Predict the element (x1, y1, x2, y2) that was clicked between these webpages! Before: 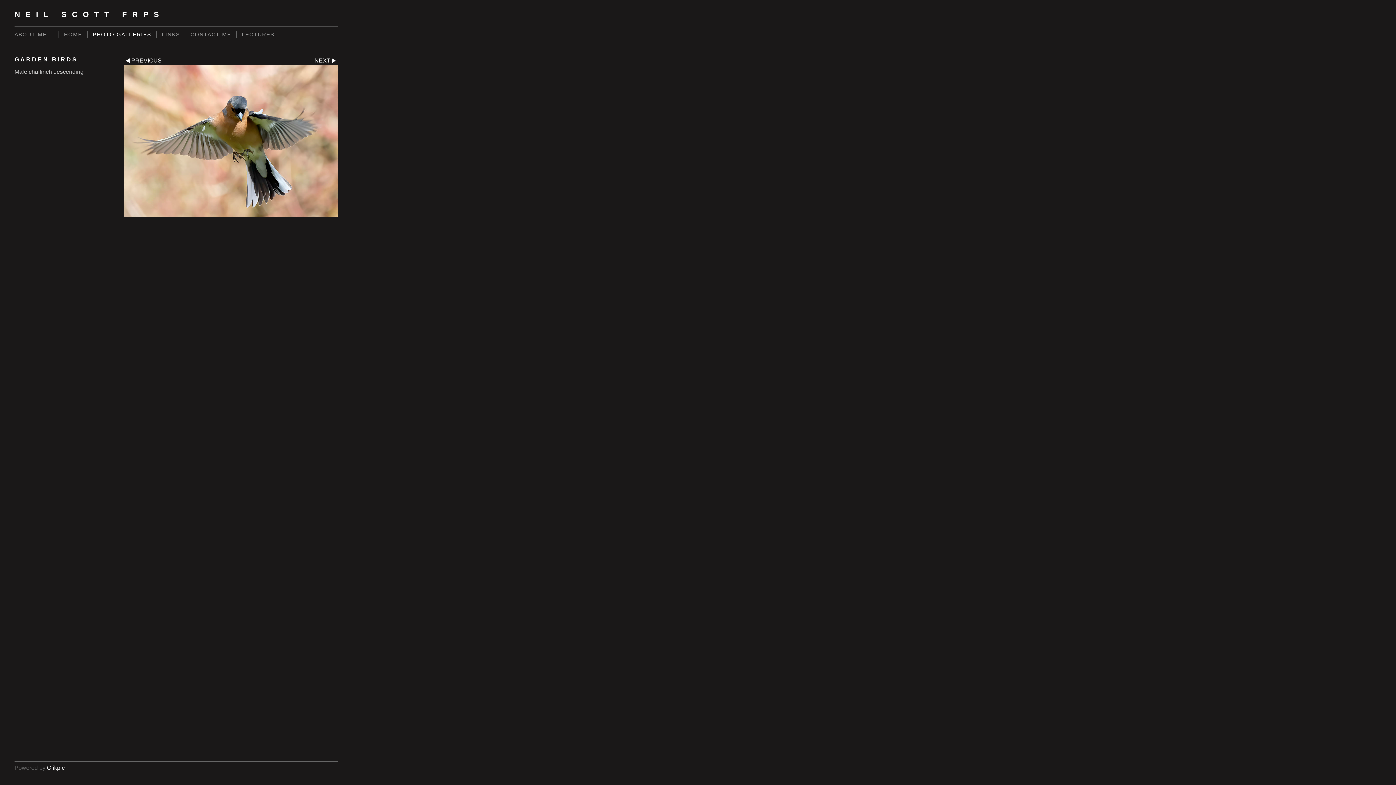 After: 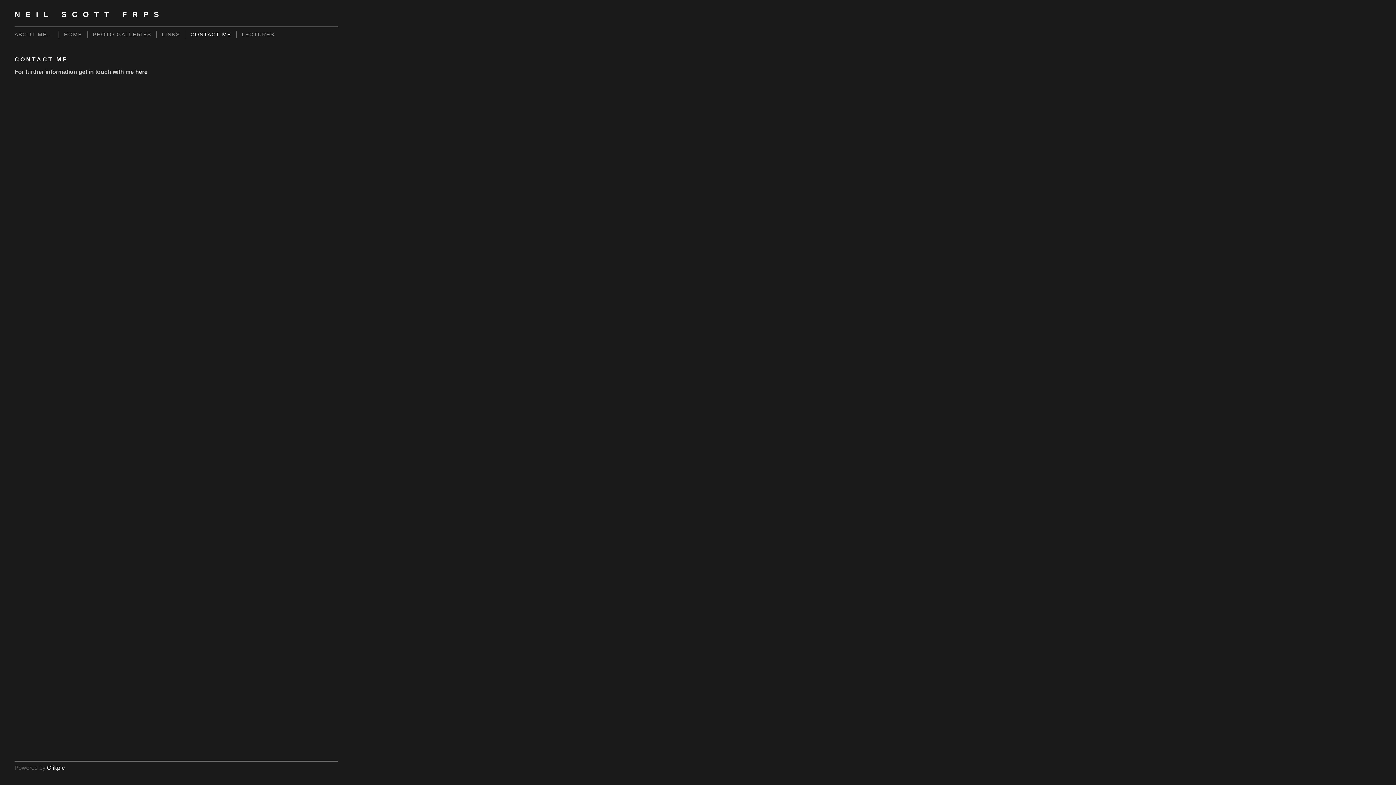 Action: bbox: (185, 30, 236, 38) label: CONTACT ME